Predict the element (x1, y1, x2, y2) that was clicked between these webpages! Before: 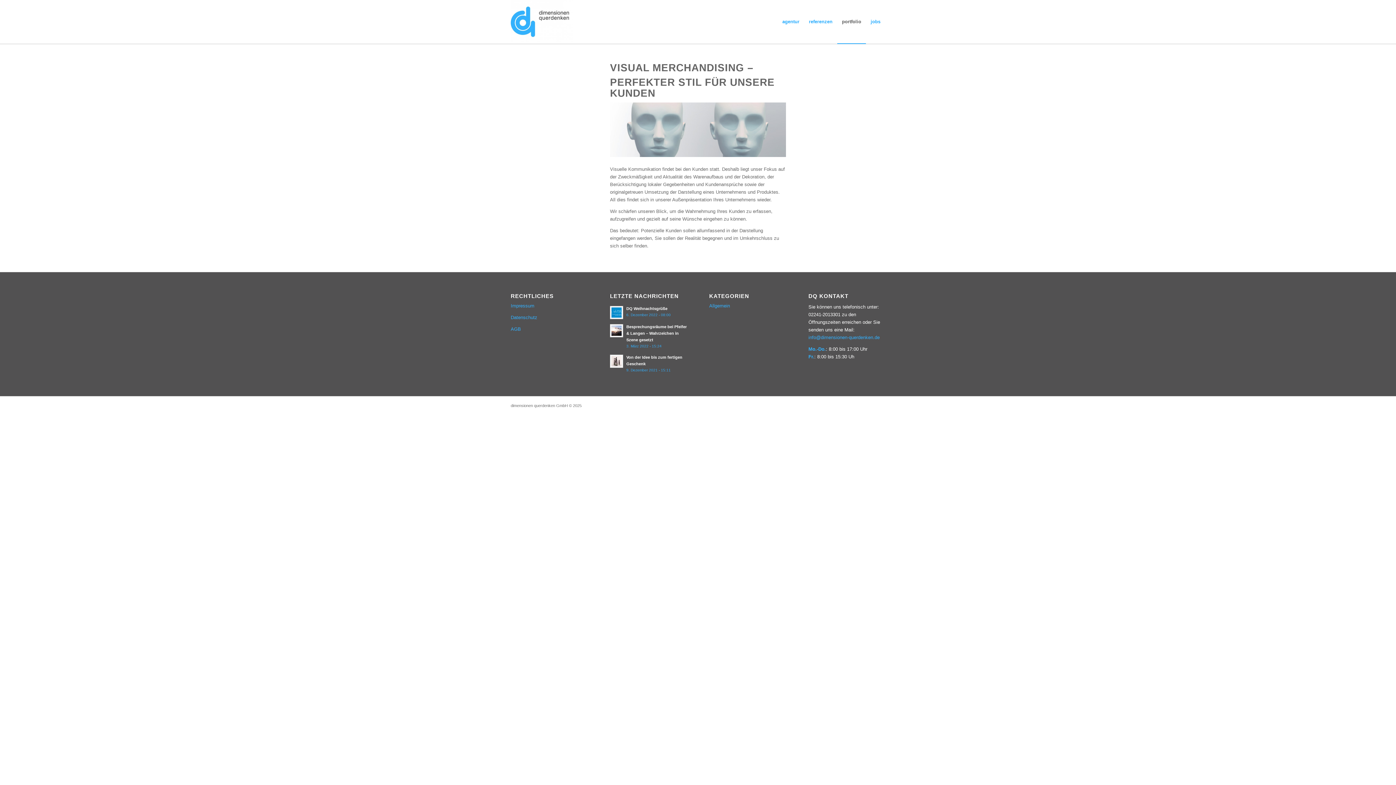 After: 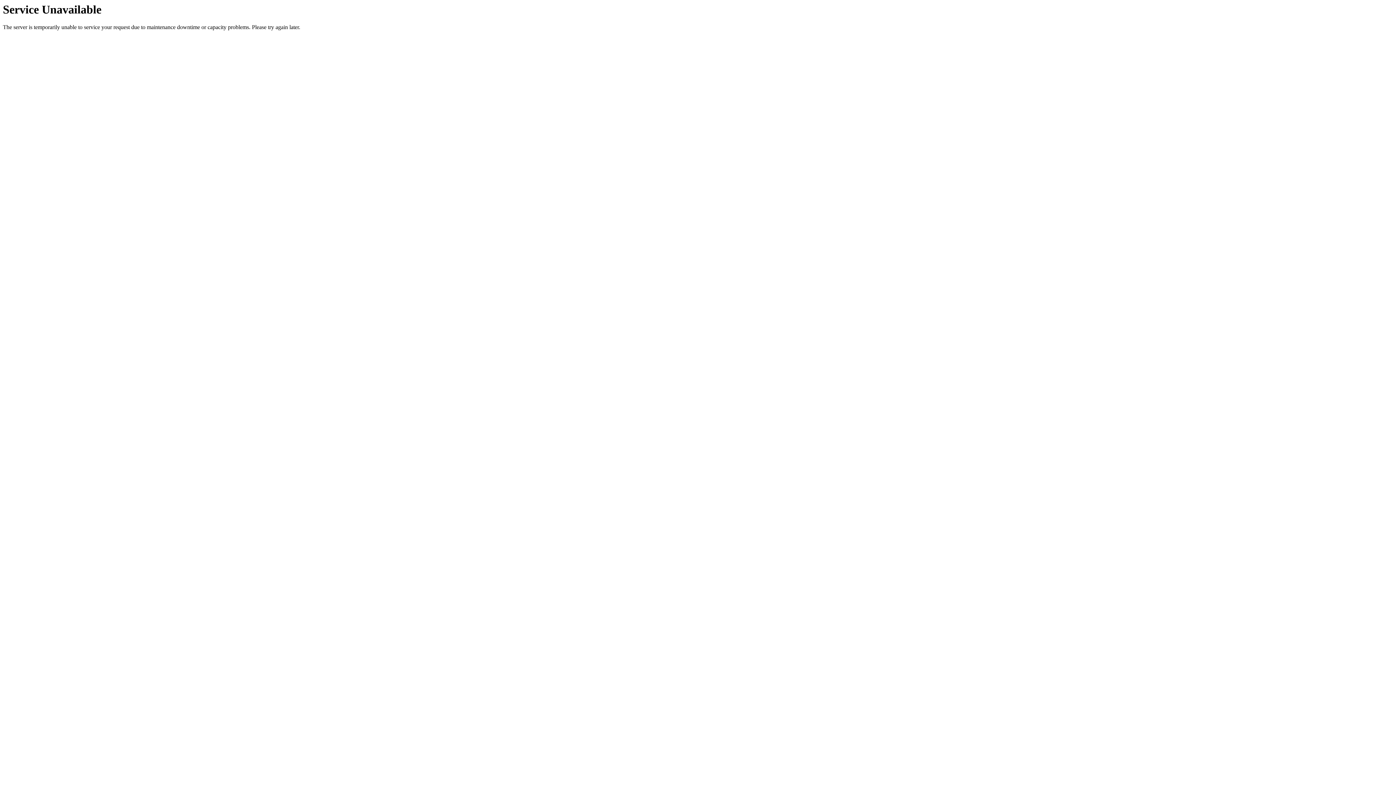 Action: bbox: (510, 314, 537, 320) label: Datenschutz